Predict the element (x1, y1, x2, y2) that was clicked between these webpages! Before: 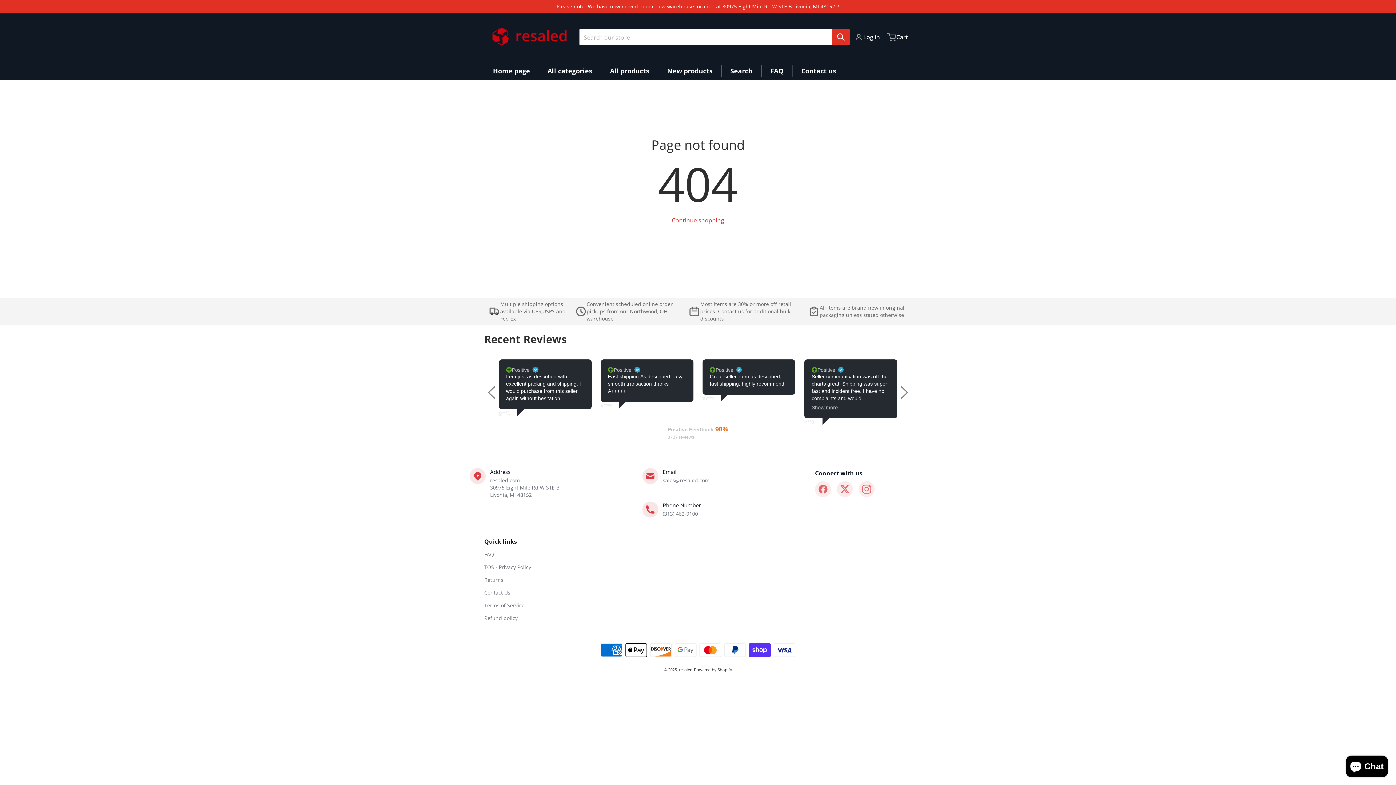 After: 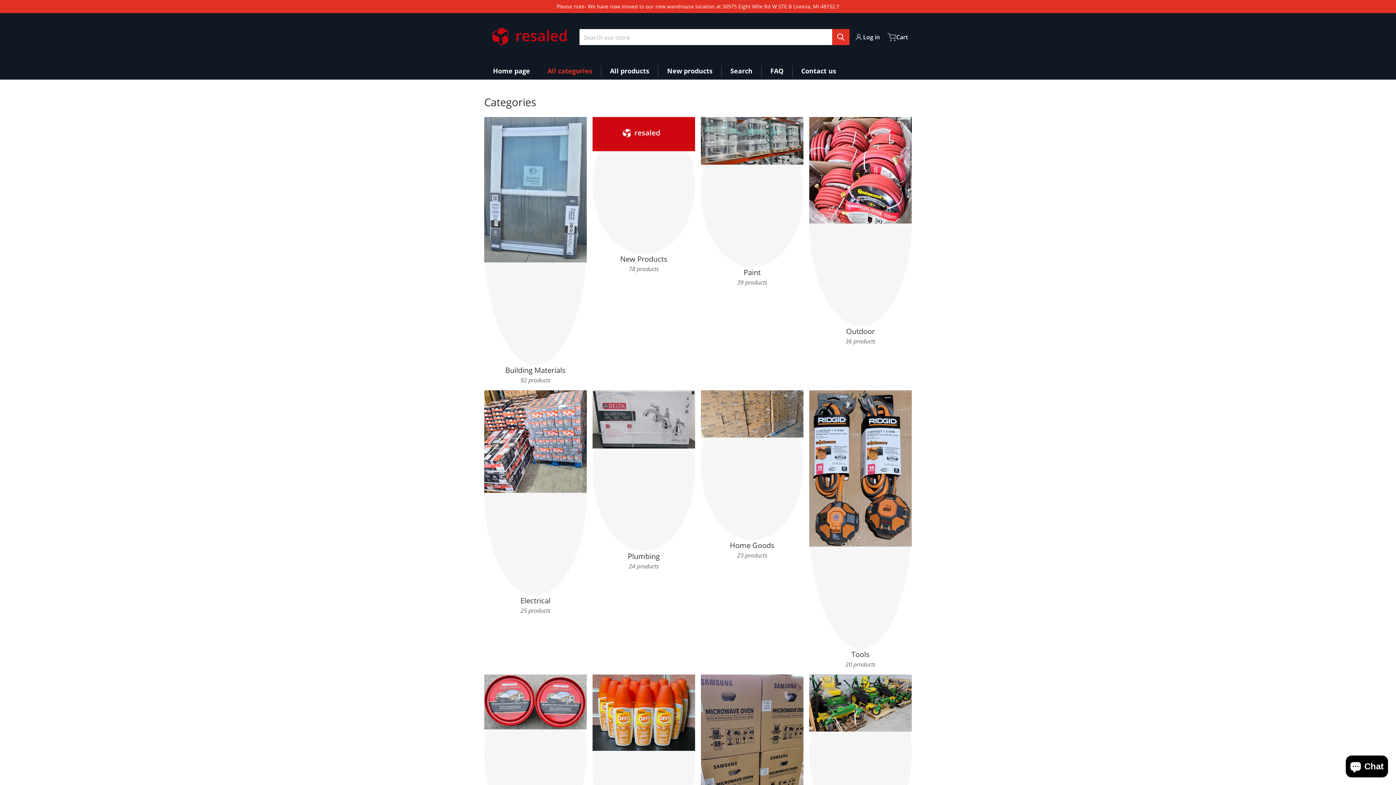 Action: label: All categories bbox: (538, 62, 601, 79)